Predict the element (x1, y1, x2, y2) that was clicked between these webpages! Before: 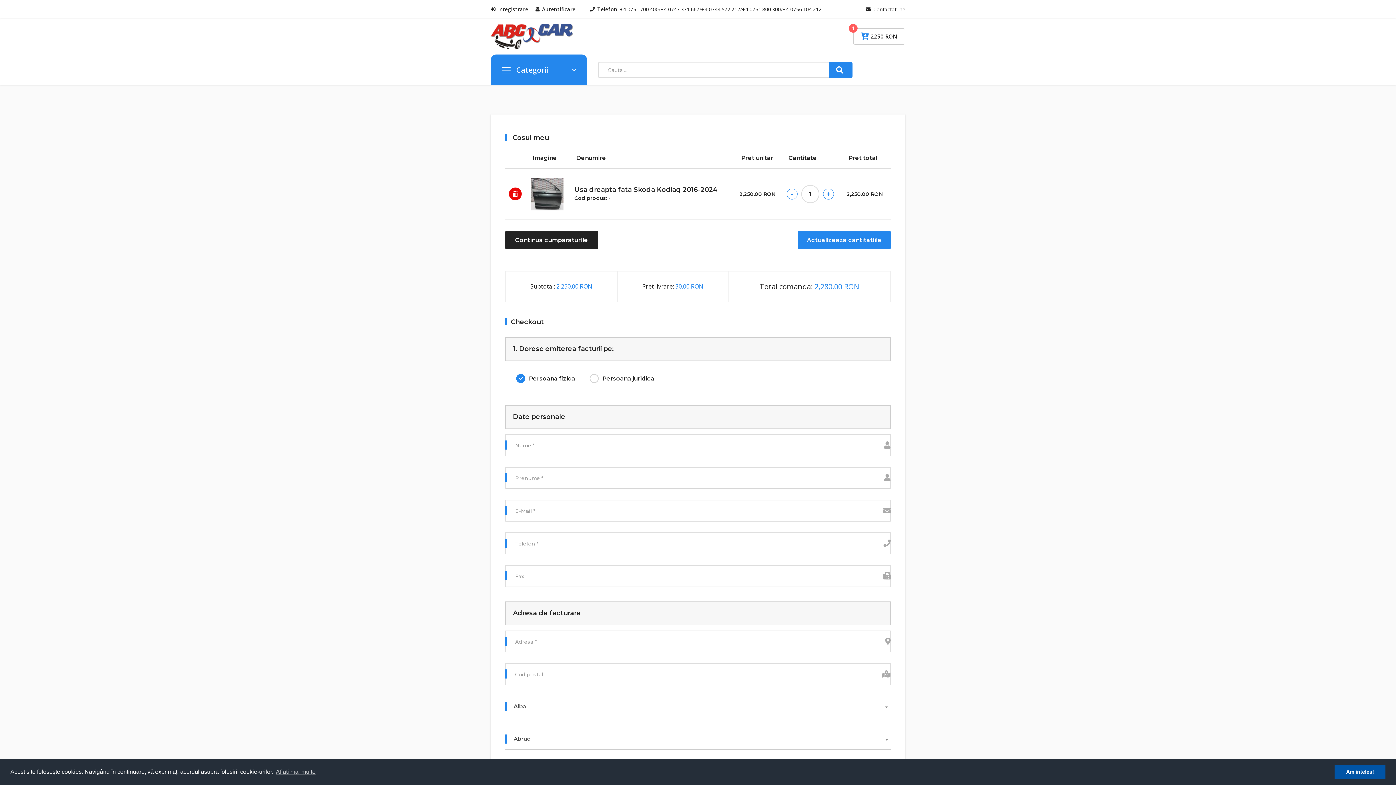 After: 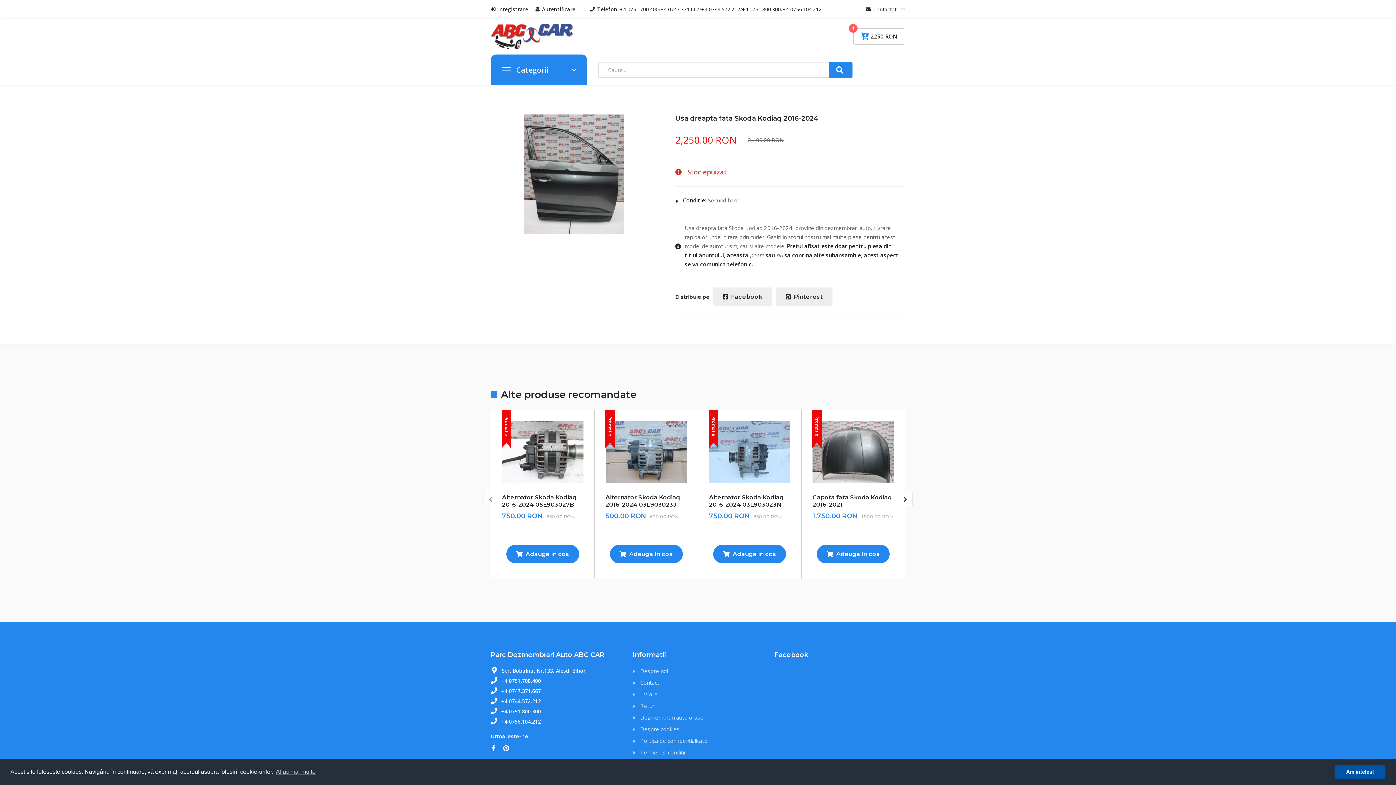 Action: bbox: (530, 177, 567, 210)